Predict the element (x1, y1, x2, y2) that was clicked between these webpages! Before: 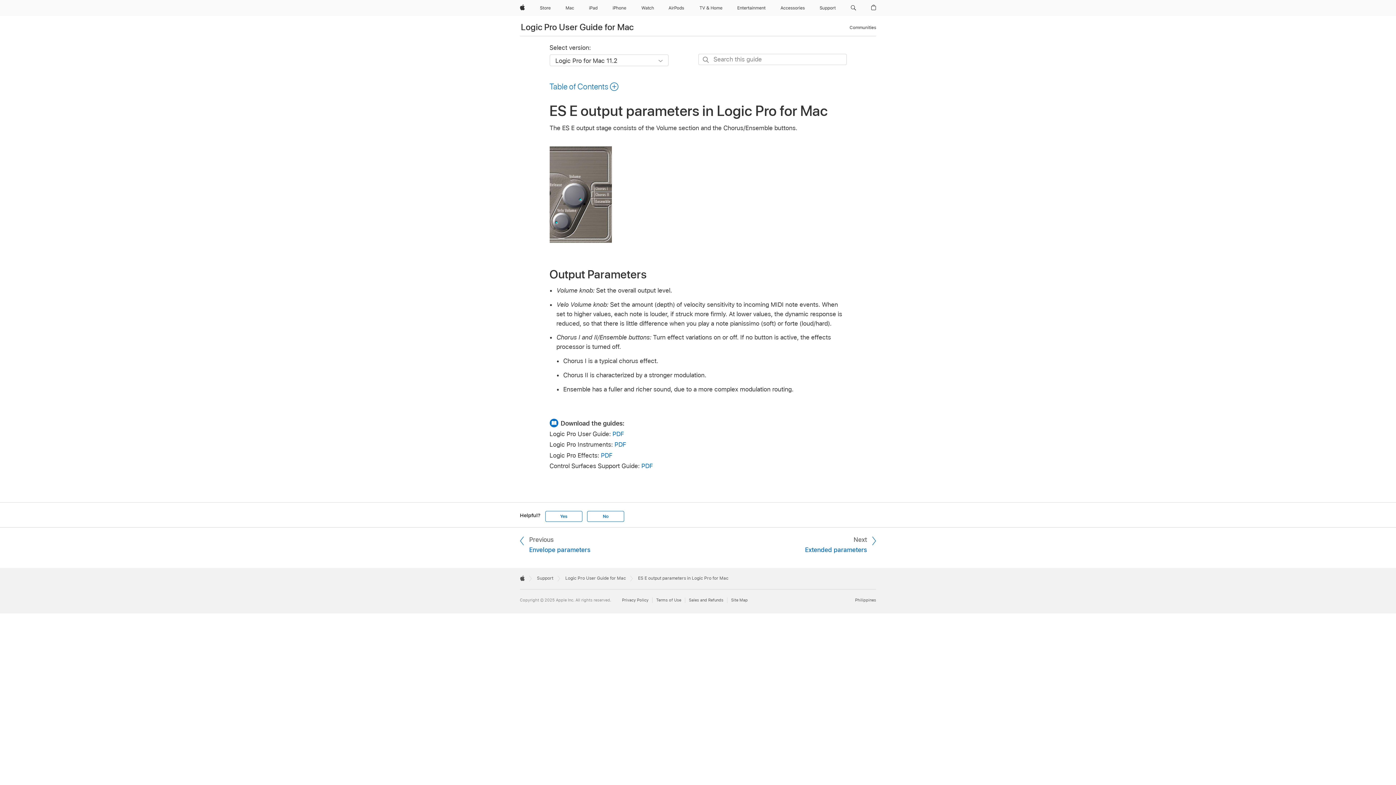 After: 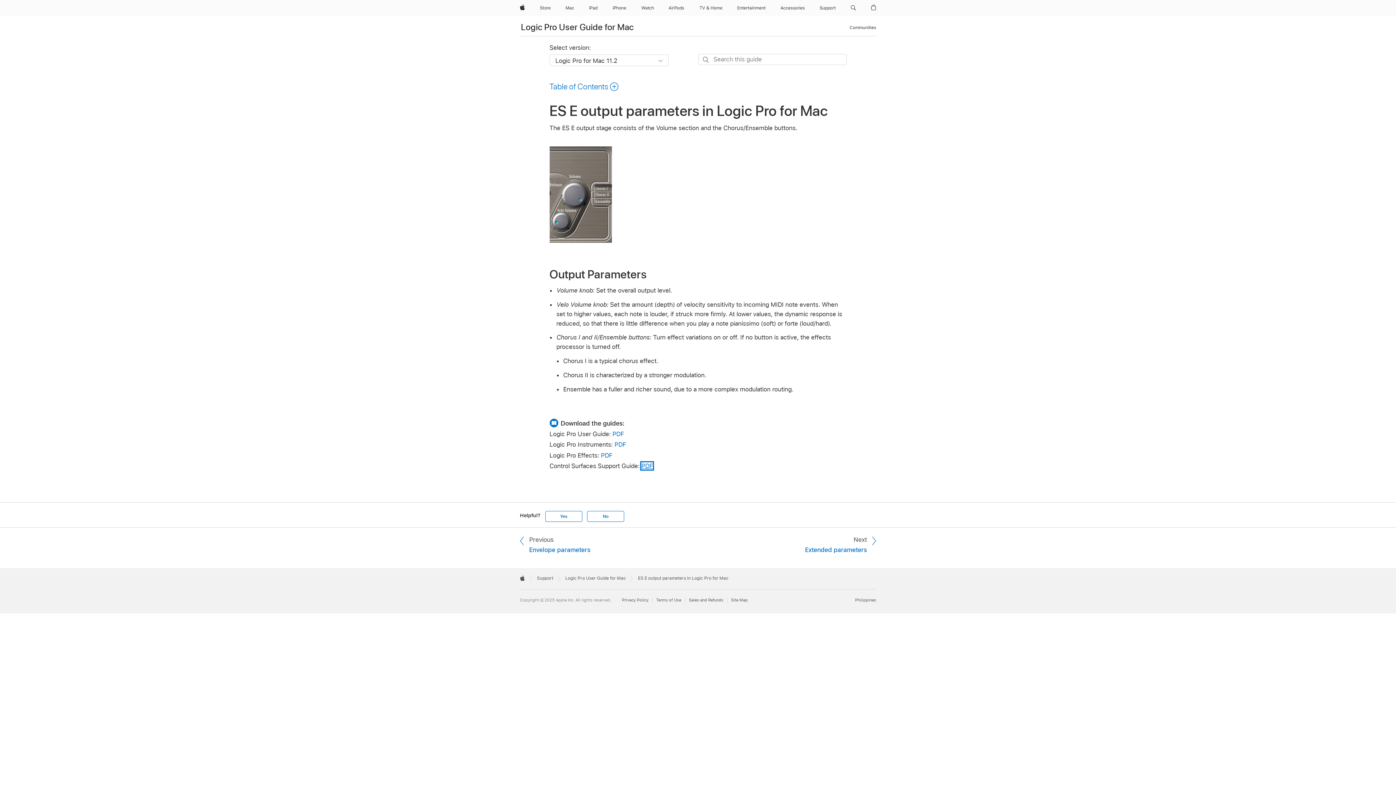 Action: bbox: (641, 462, 653, 469) label: PDF